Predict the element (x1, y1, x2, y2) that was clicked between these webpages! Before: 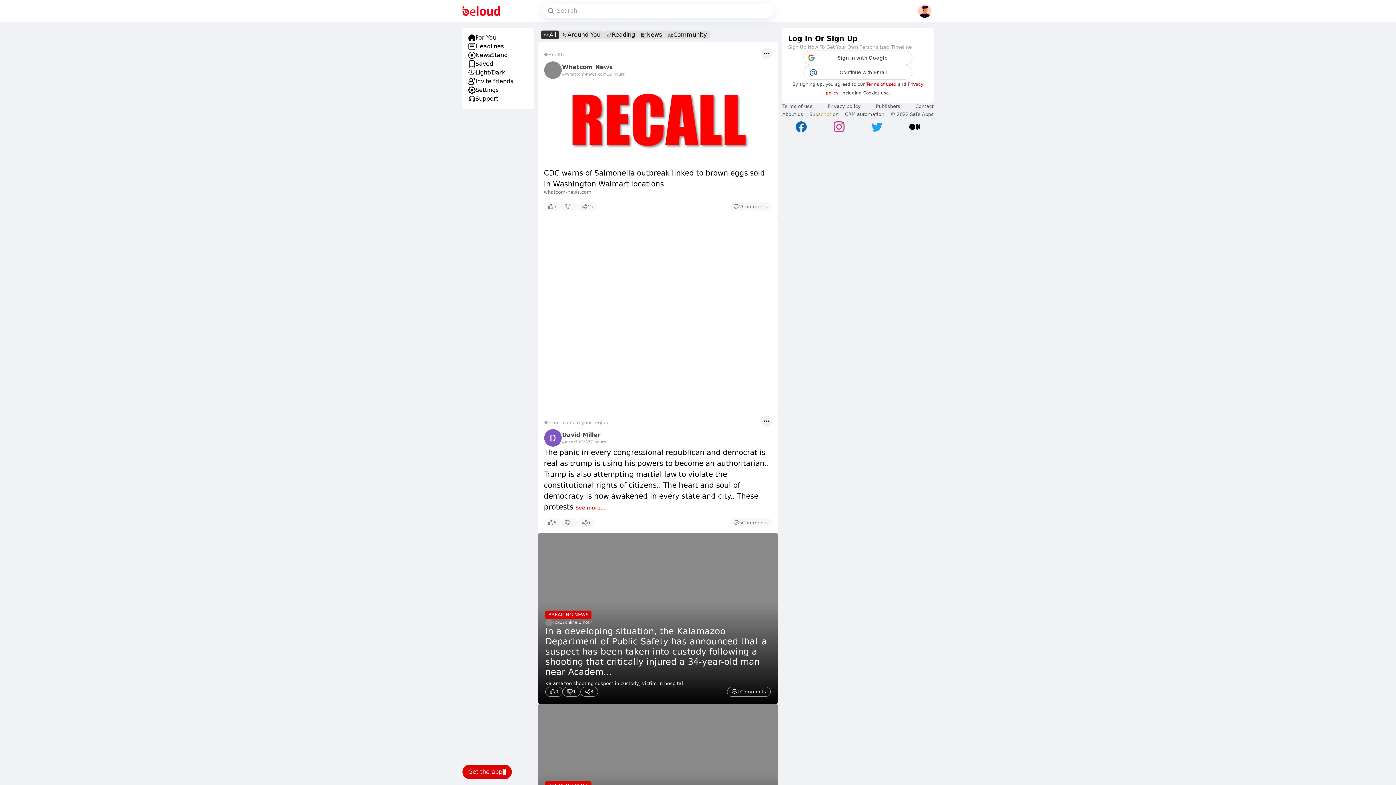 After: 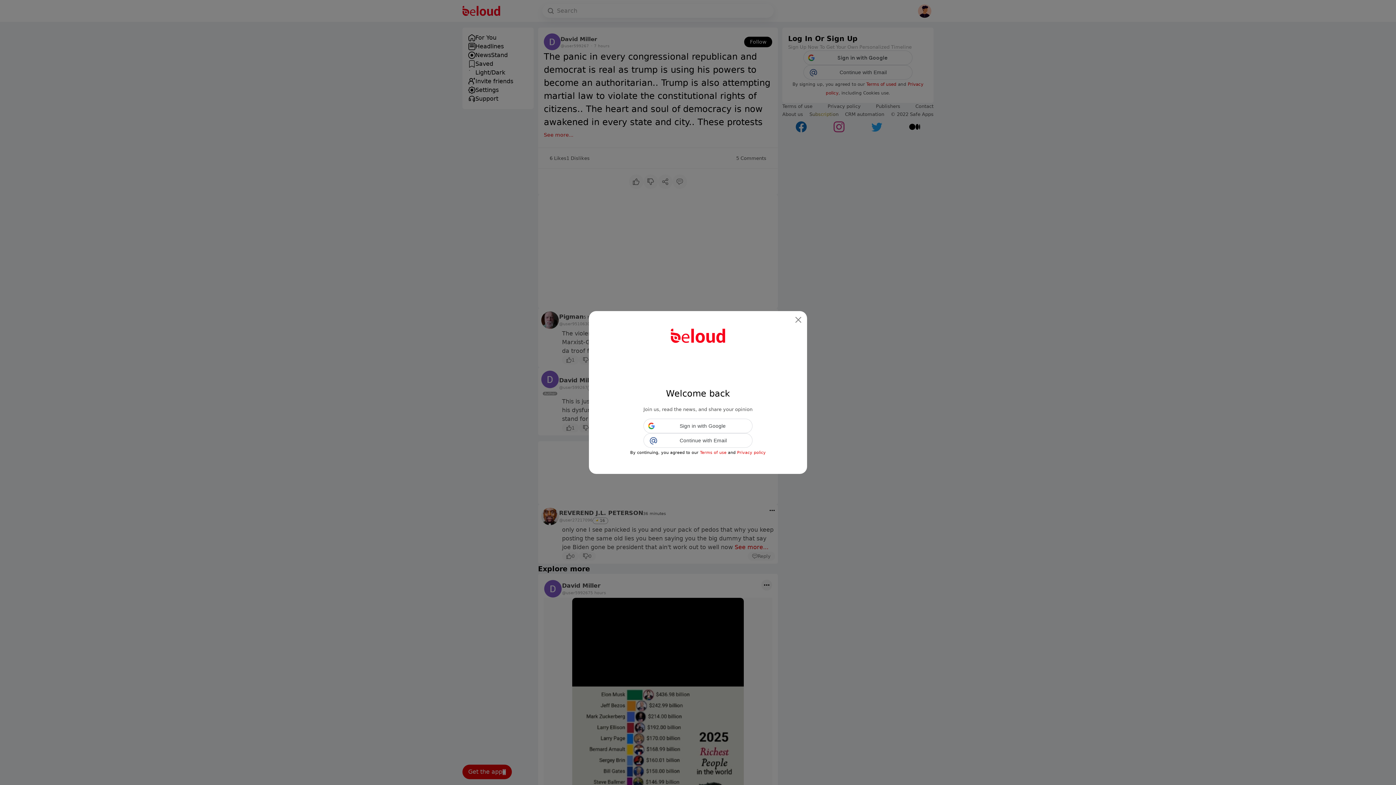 Action: label: 5
Comments bbox: (729, 518, 772, 527)